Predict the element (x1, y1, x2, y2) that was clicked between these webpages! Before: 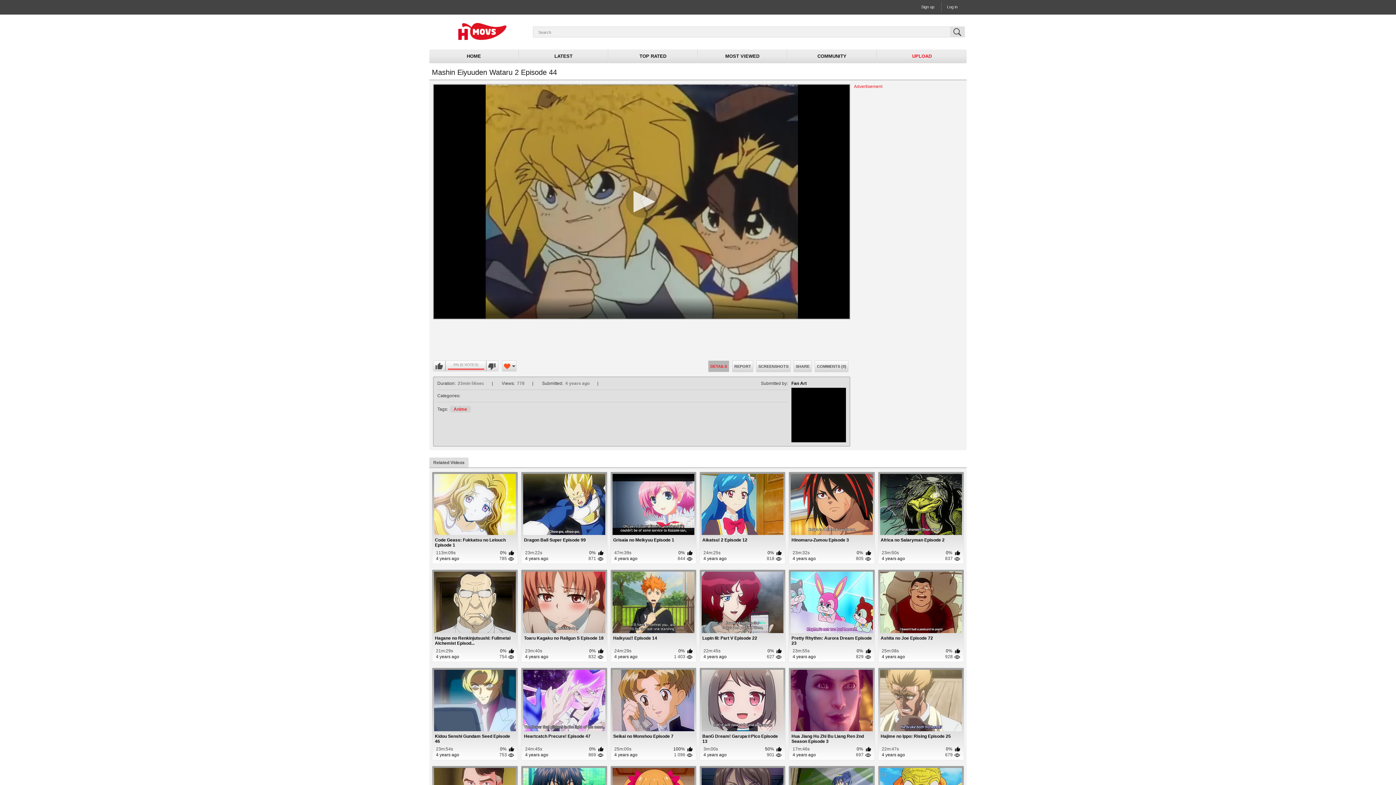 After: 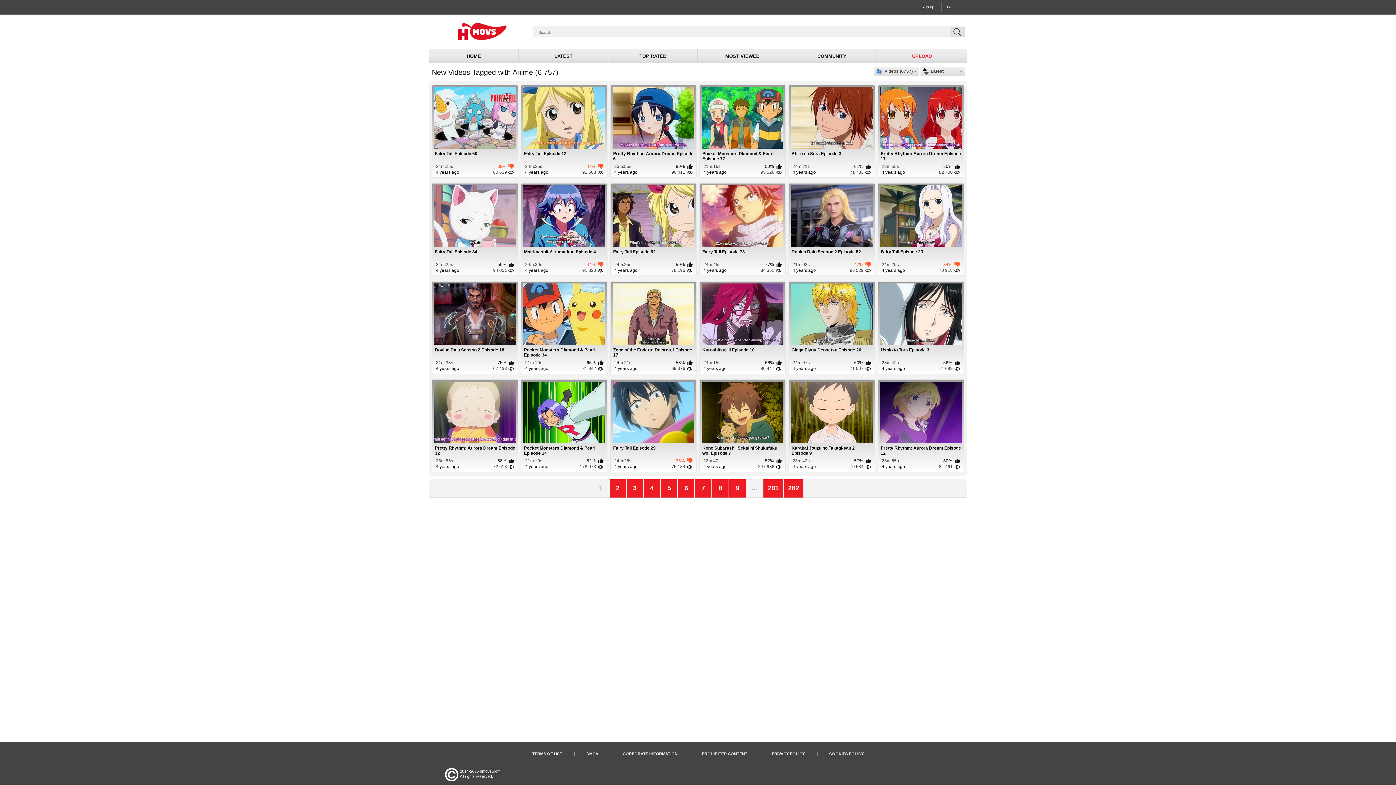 Action: label: Anime bbox: (450, 406, 470, 412)